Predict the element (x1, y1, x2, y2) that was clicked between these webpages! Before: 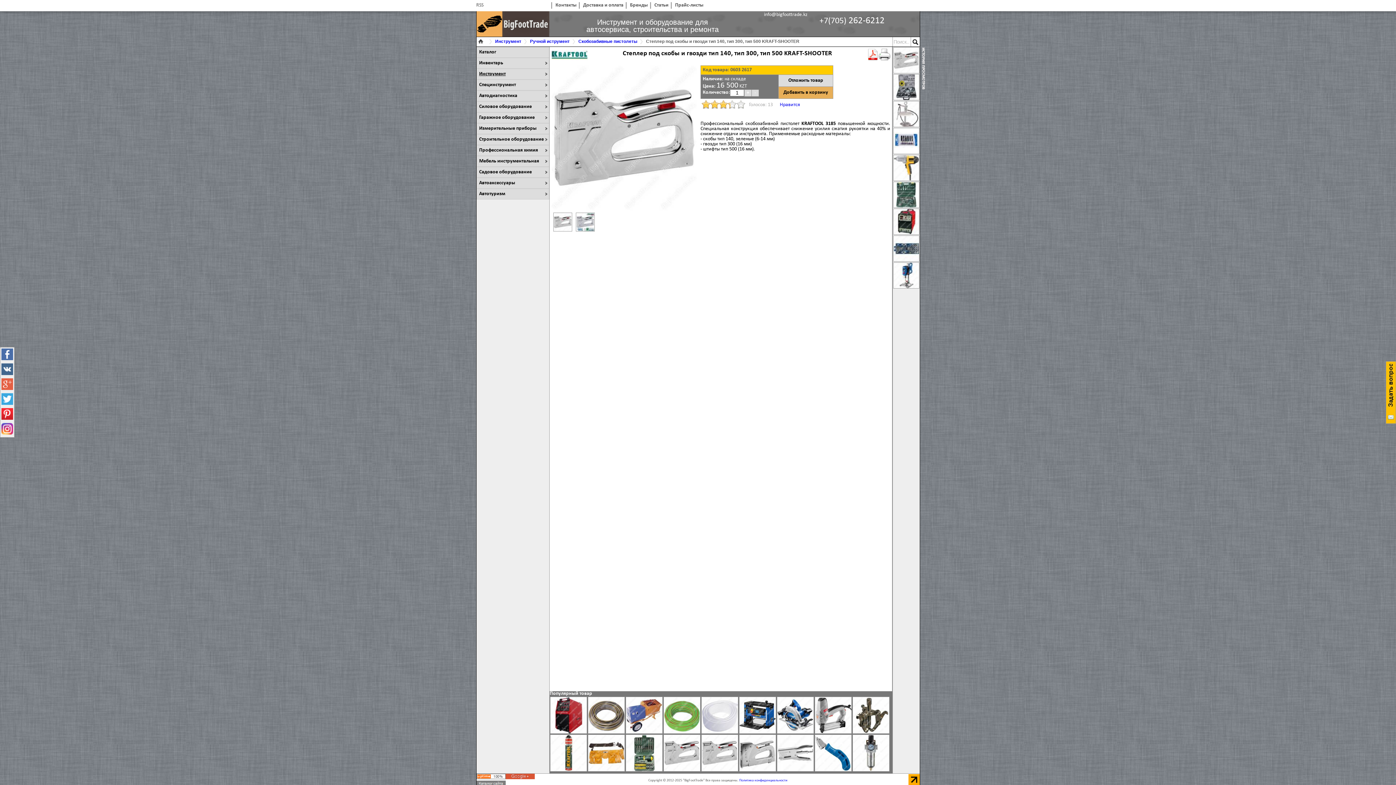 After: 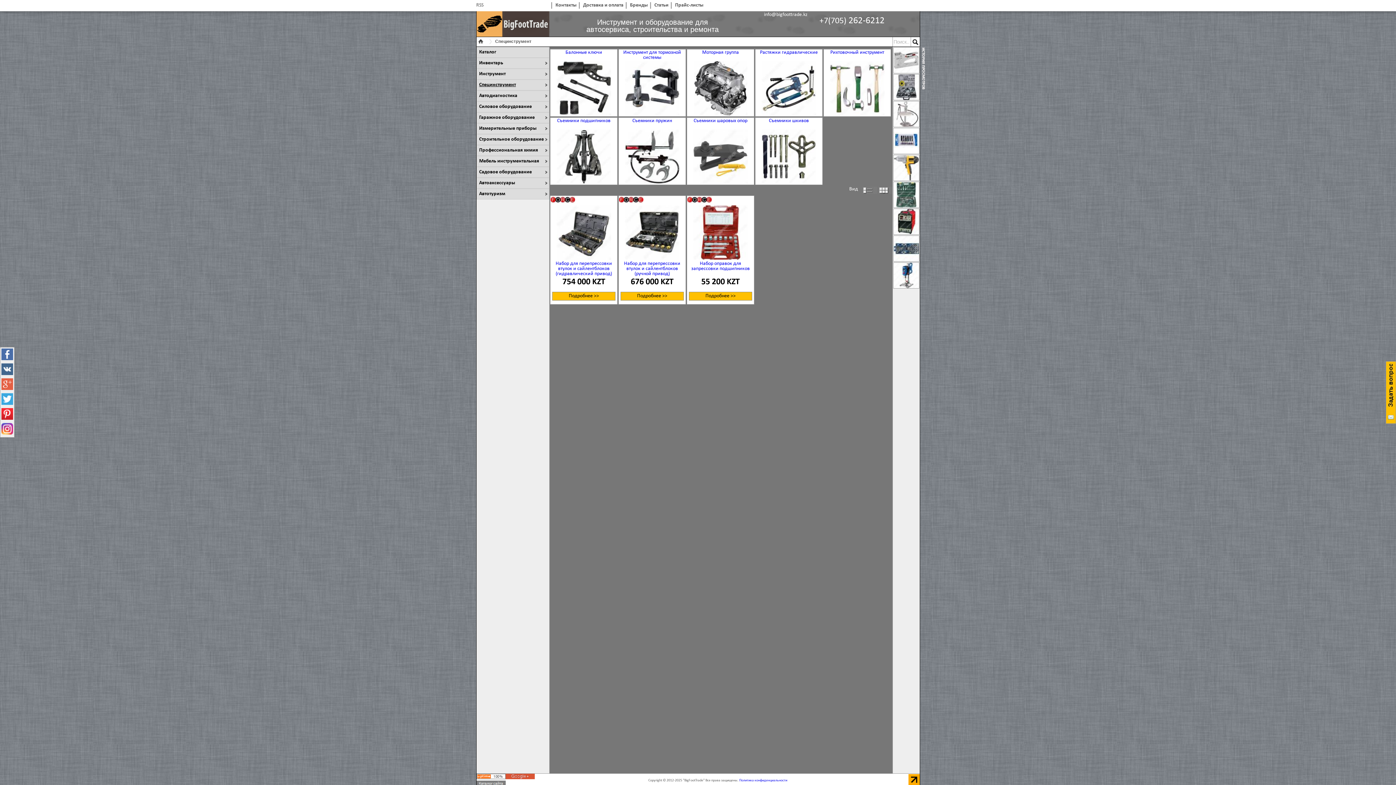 Action: bbox: (479, 82, 516, 87) label: Специнструмент